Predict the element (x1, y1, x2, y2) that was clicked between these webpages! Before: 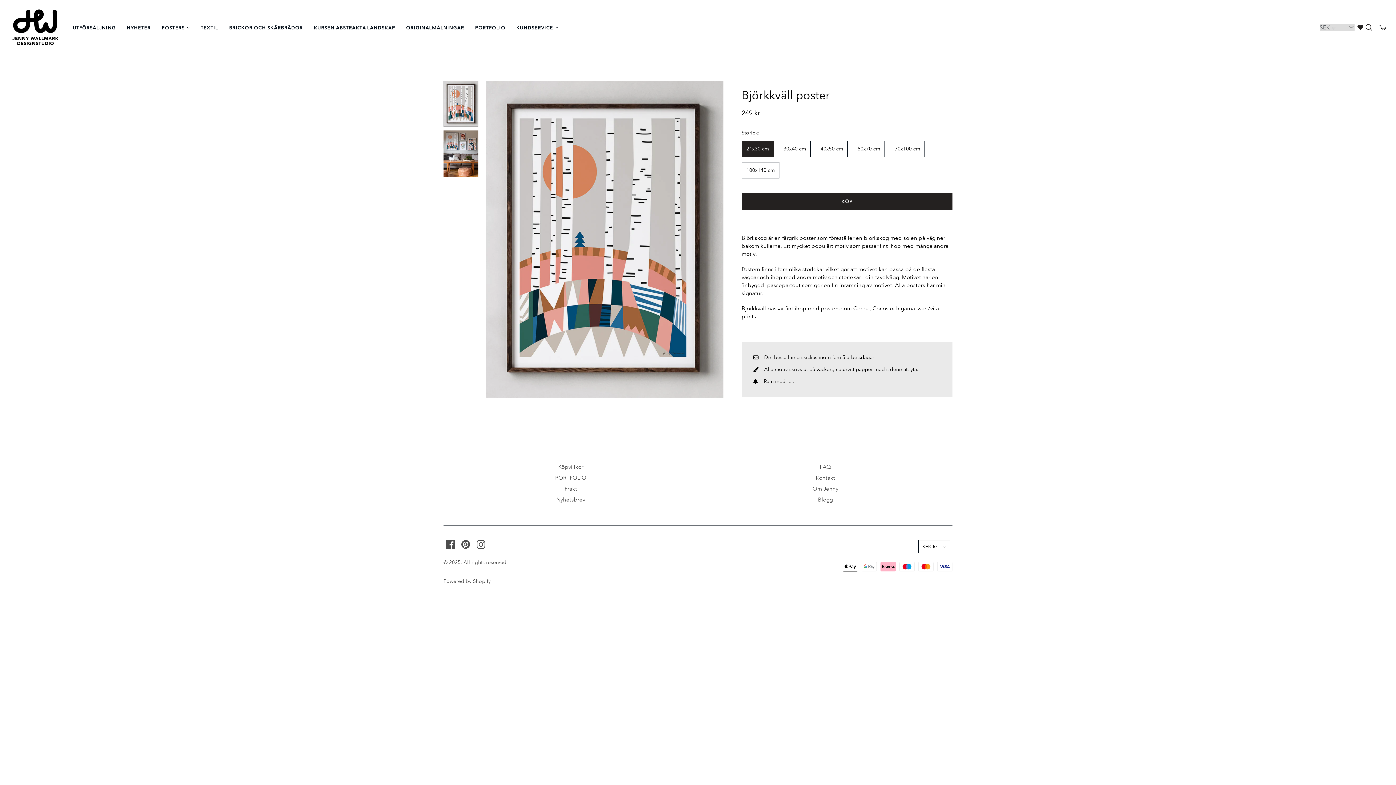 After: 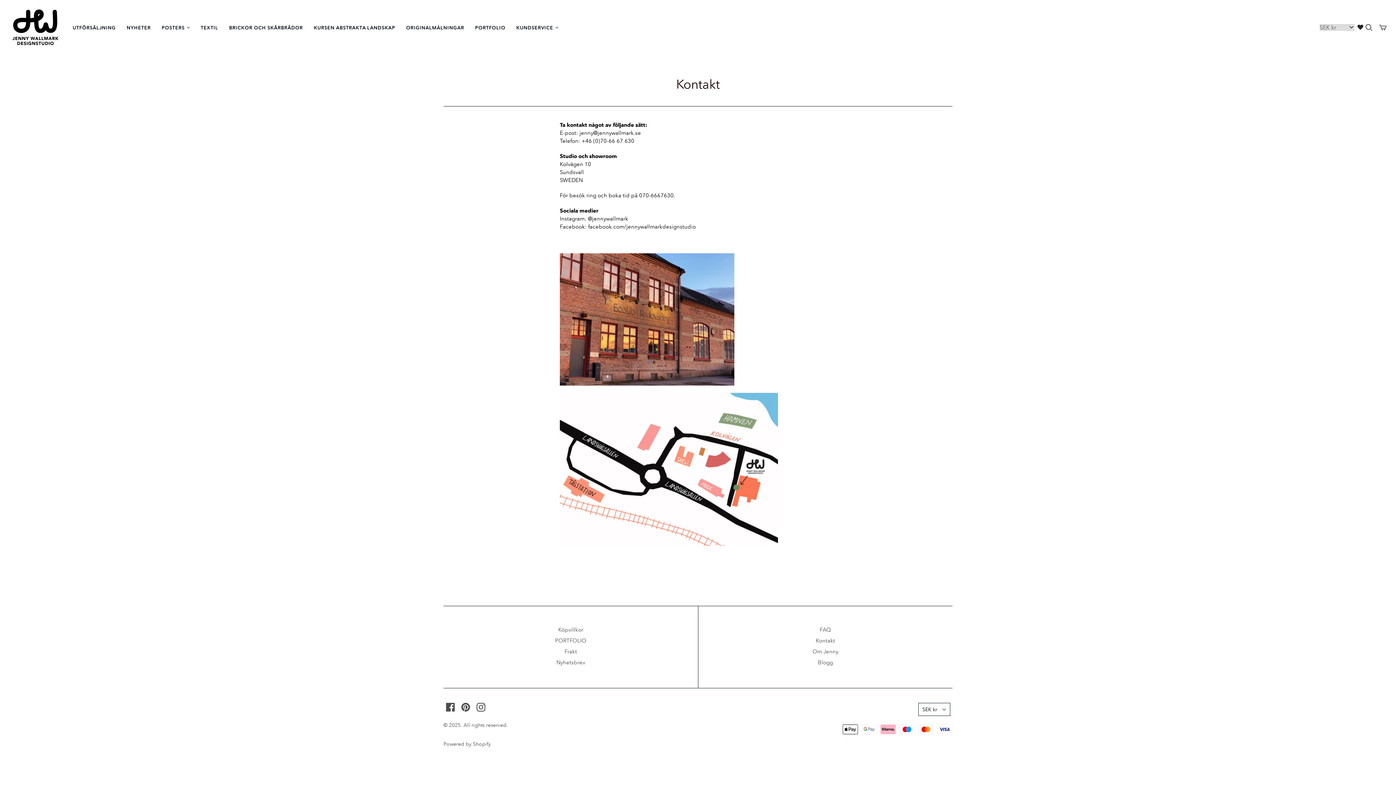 Action: bbox: (816, 474, 835, 481) label: Kontakt